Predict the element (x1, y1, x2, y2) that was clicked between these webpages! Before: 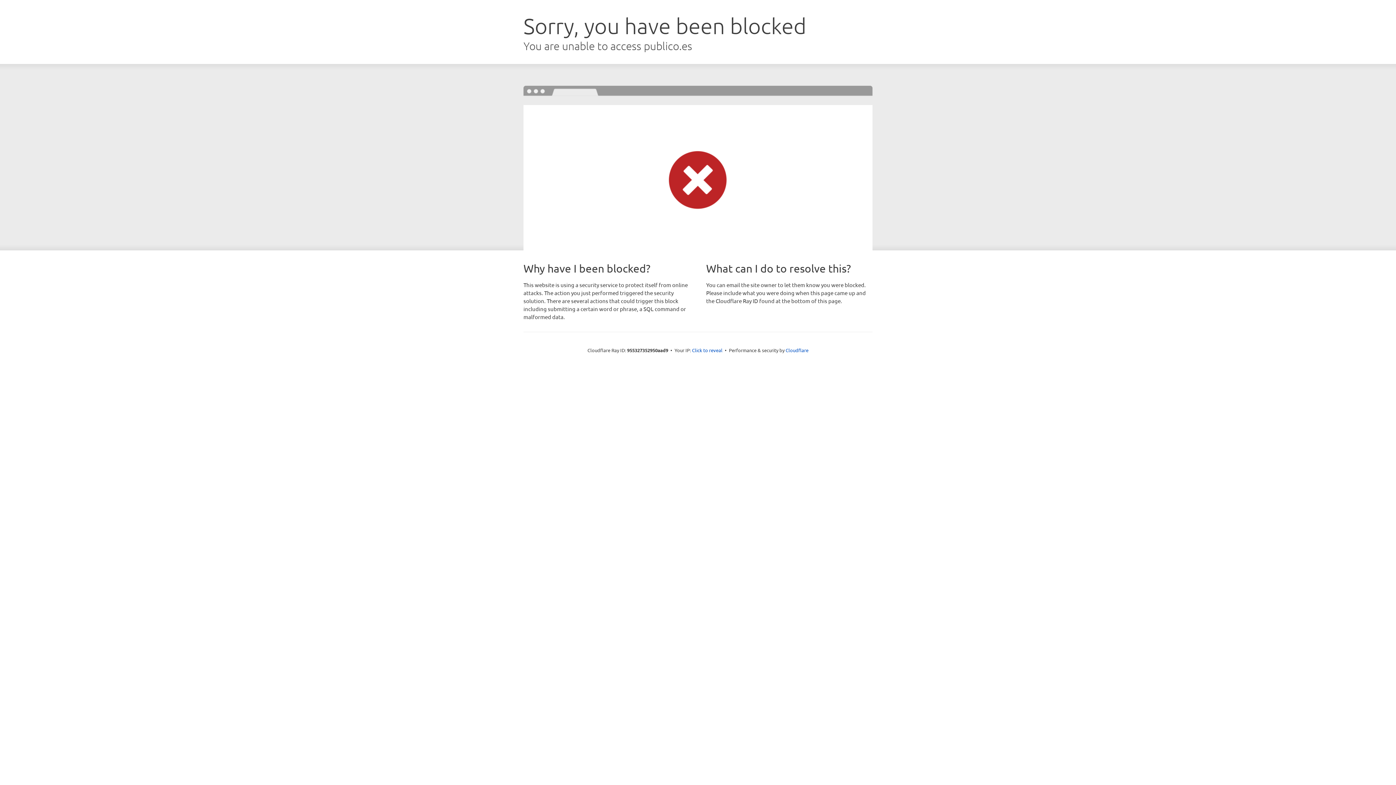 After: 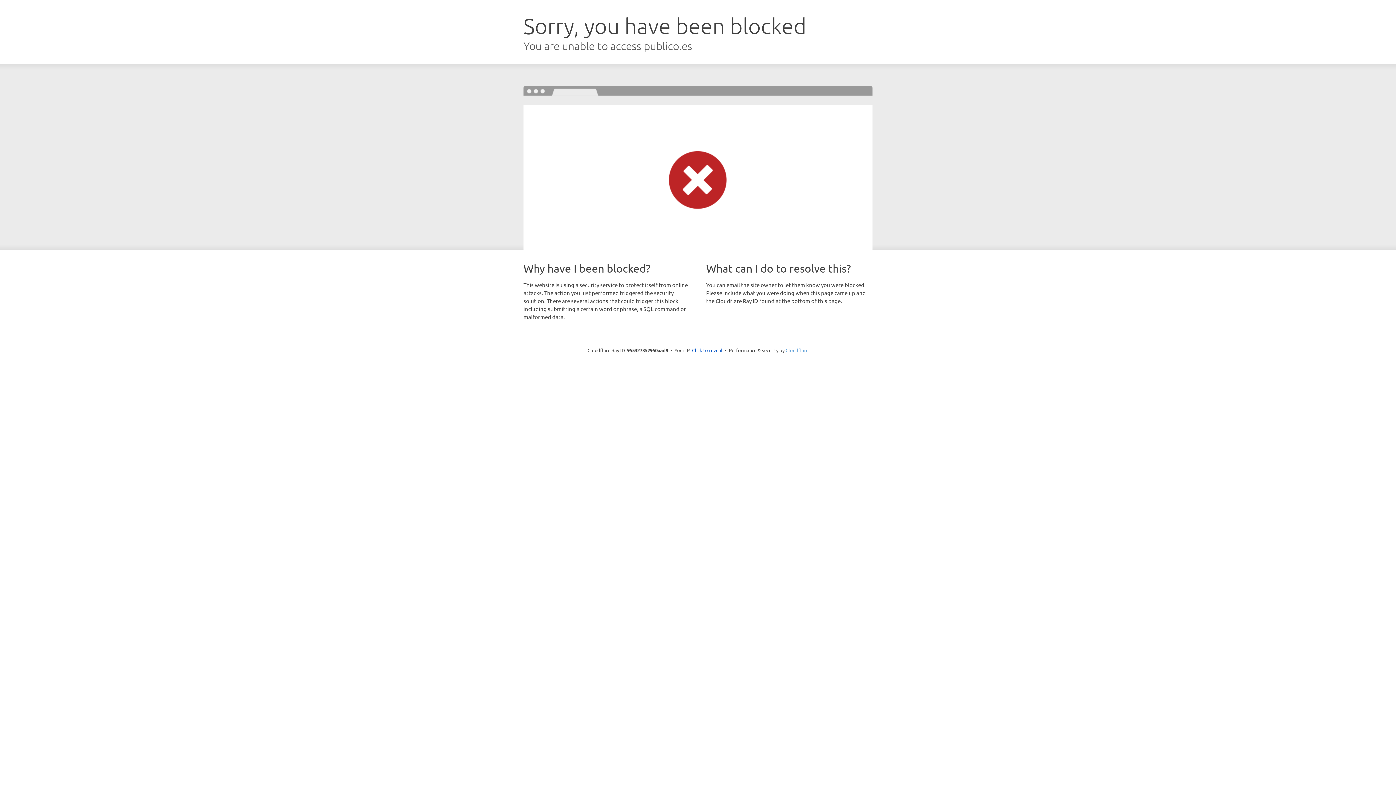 Action: label: Cloudflare bbox: (785, 347, 808, 353)